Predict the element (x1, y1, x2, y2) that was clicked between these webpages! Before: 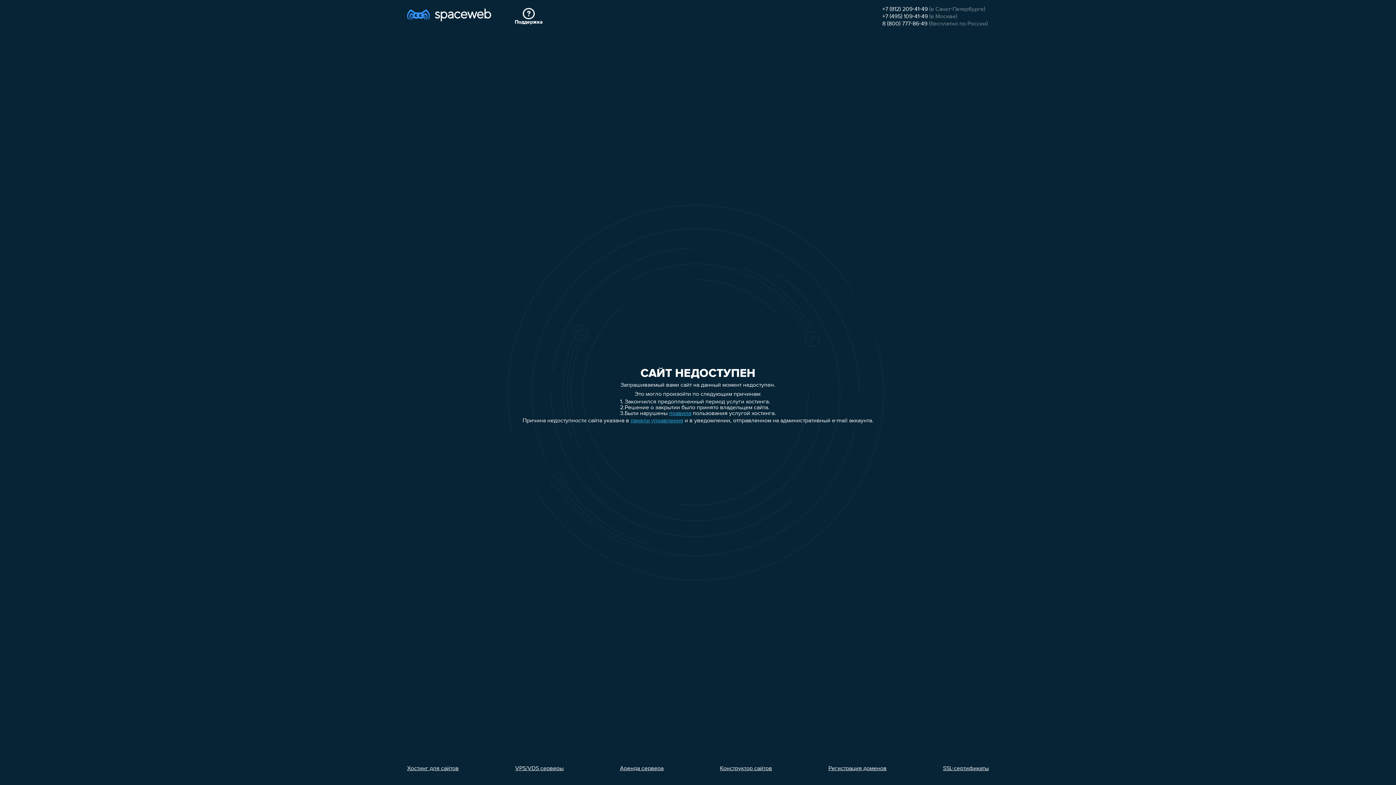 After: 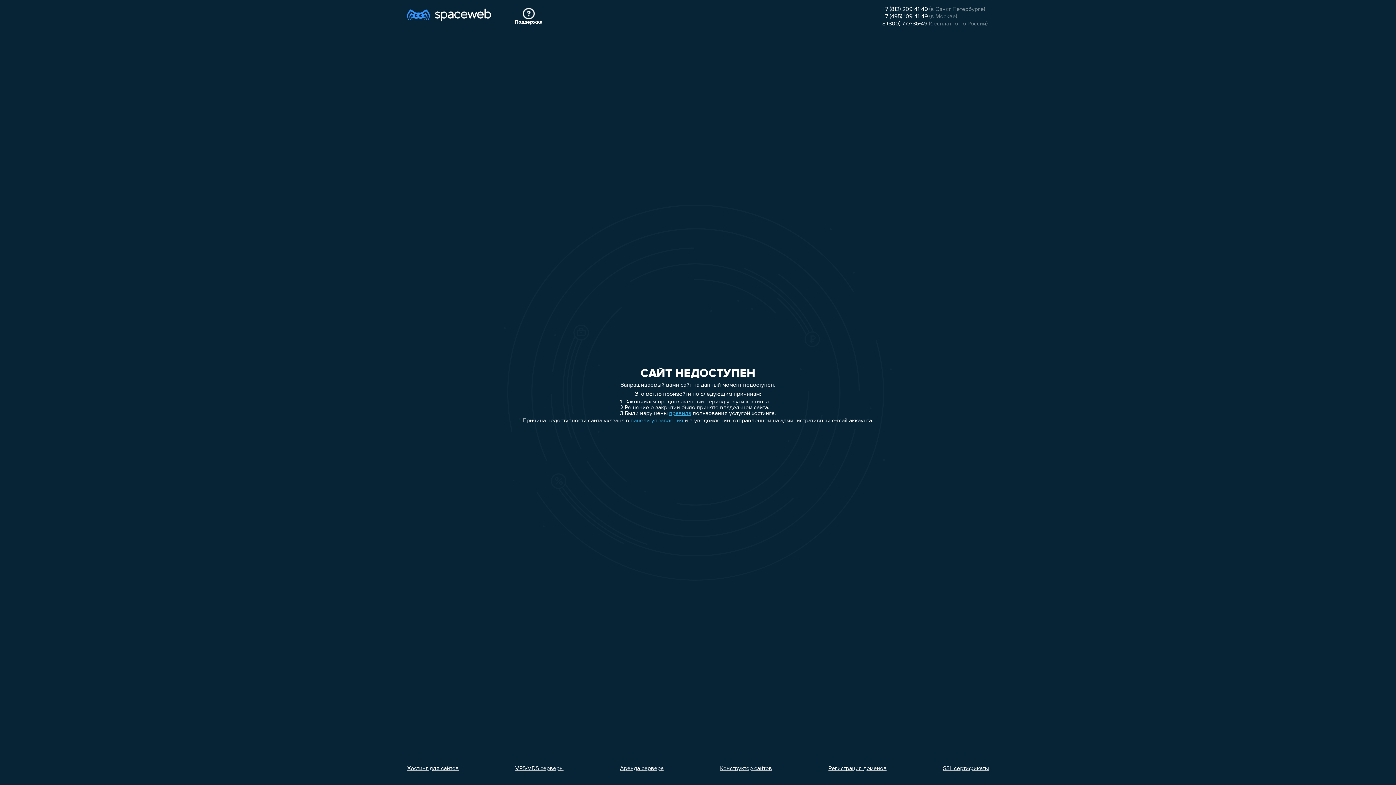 Action: bbox: (882, 13, 928, 19) label: +7 (495) 109-41-49